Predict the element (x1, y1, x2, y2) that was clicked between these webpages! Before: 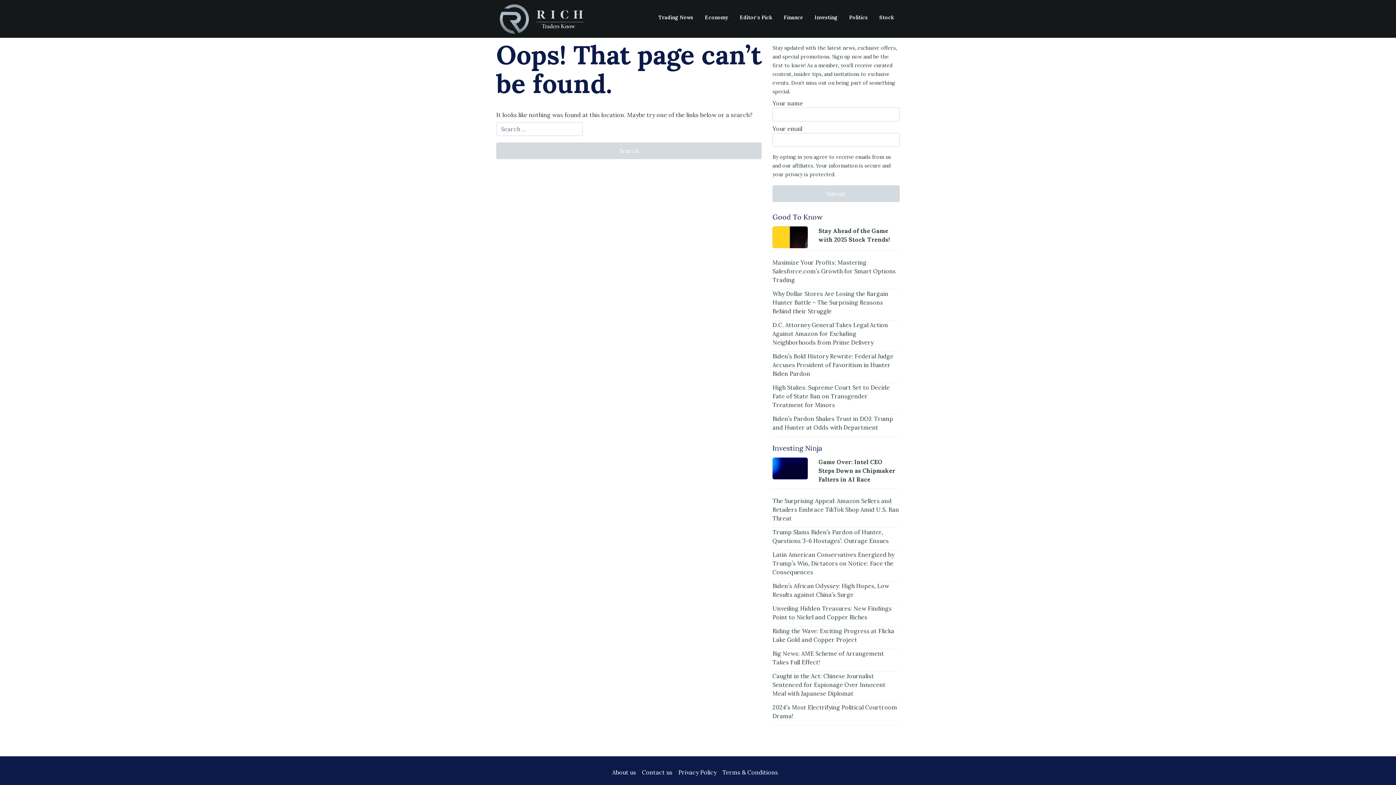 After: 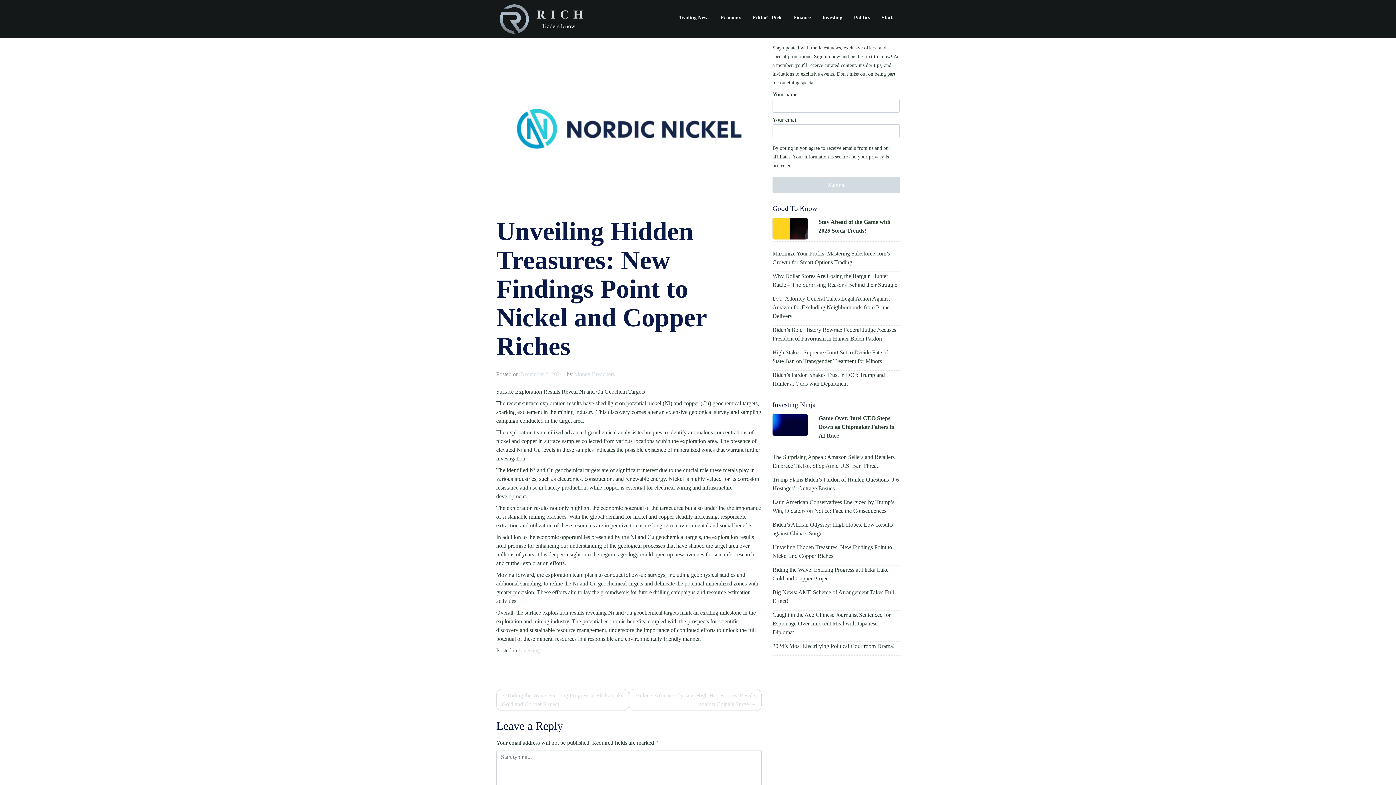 Action: bbox: (772, 604, 900, 621) label: Unveiling Hidden Treasures: New Findings Point to Nickel and Copper Riches